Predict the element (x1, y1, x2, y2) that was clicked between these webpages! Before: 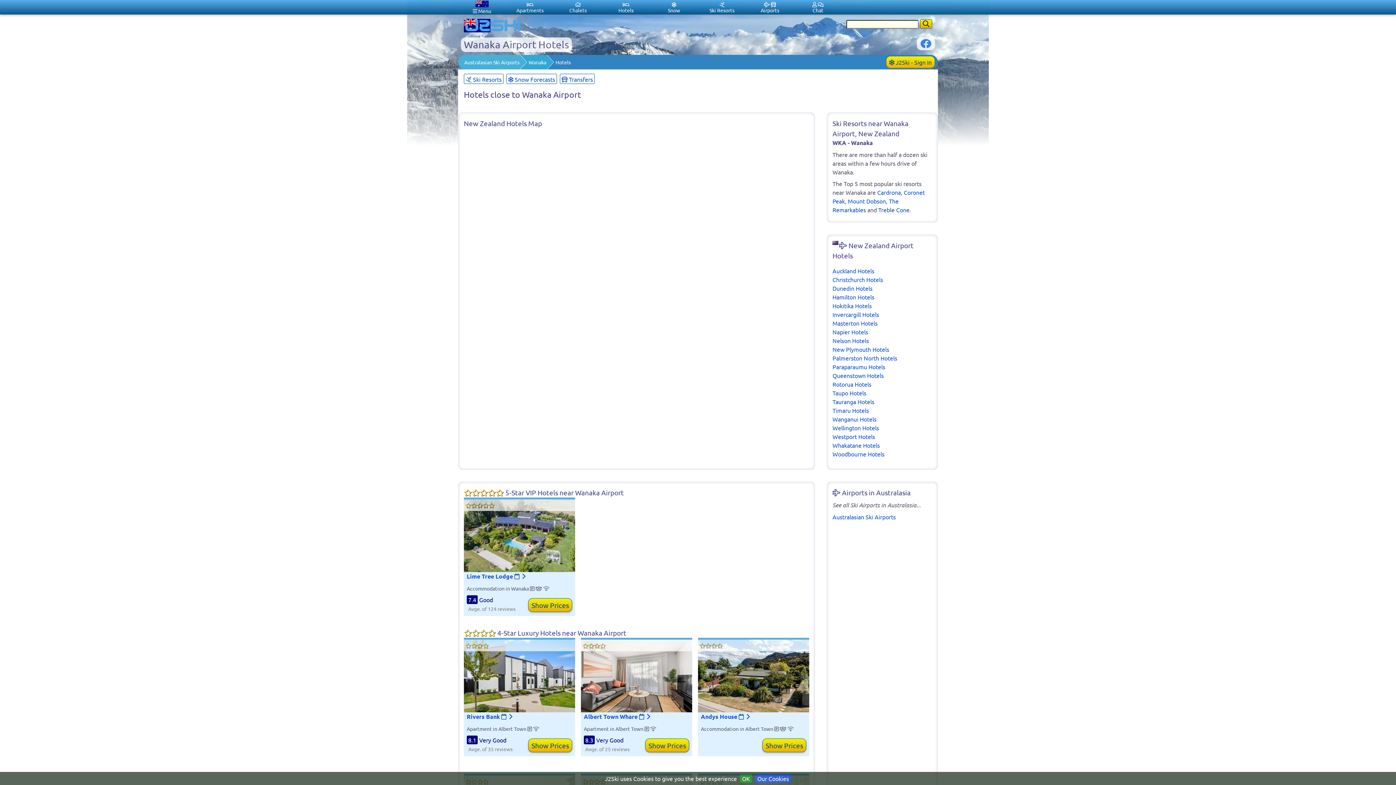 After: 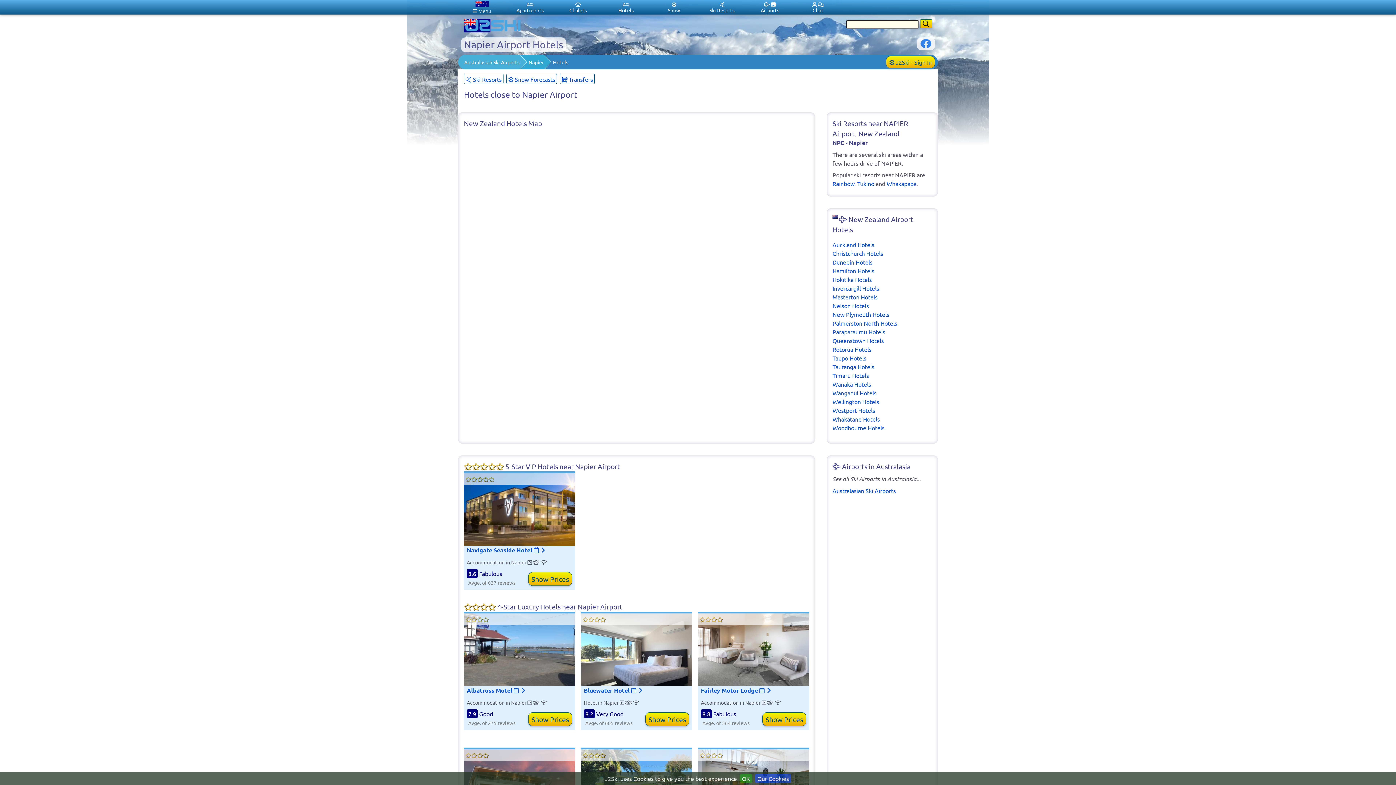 Action: label: Napier Hotels bbox: (832, 328, 868, 335)